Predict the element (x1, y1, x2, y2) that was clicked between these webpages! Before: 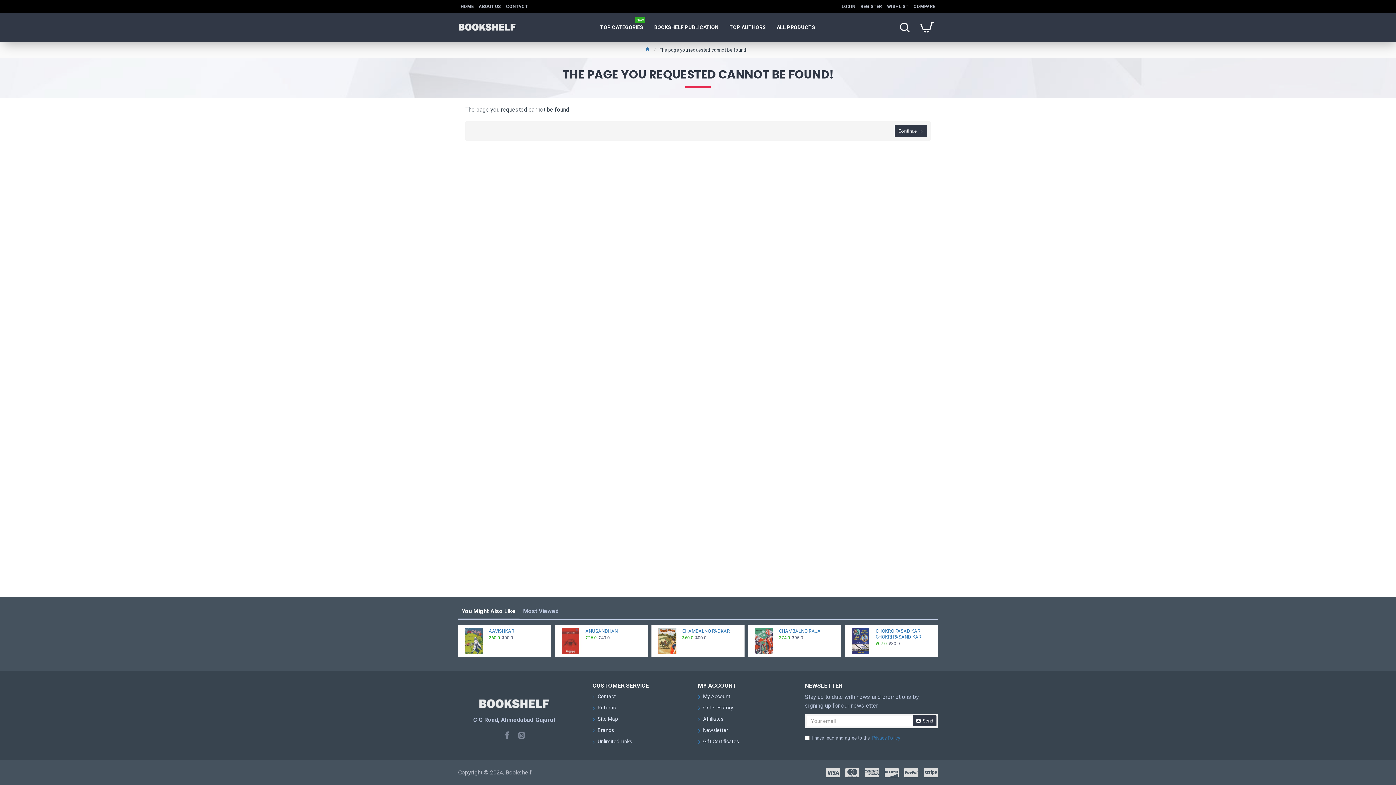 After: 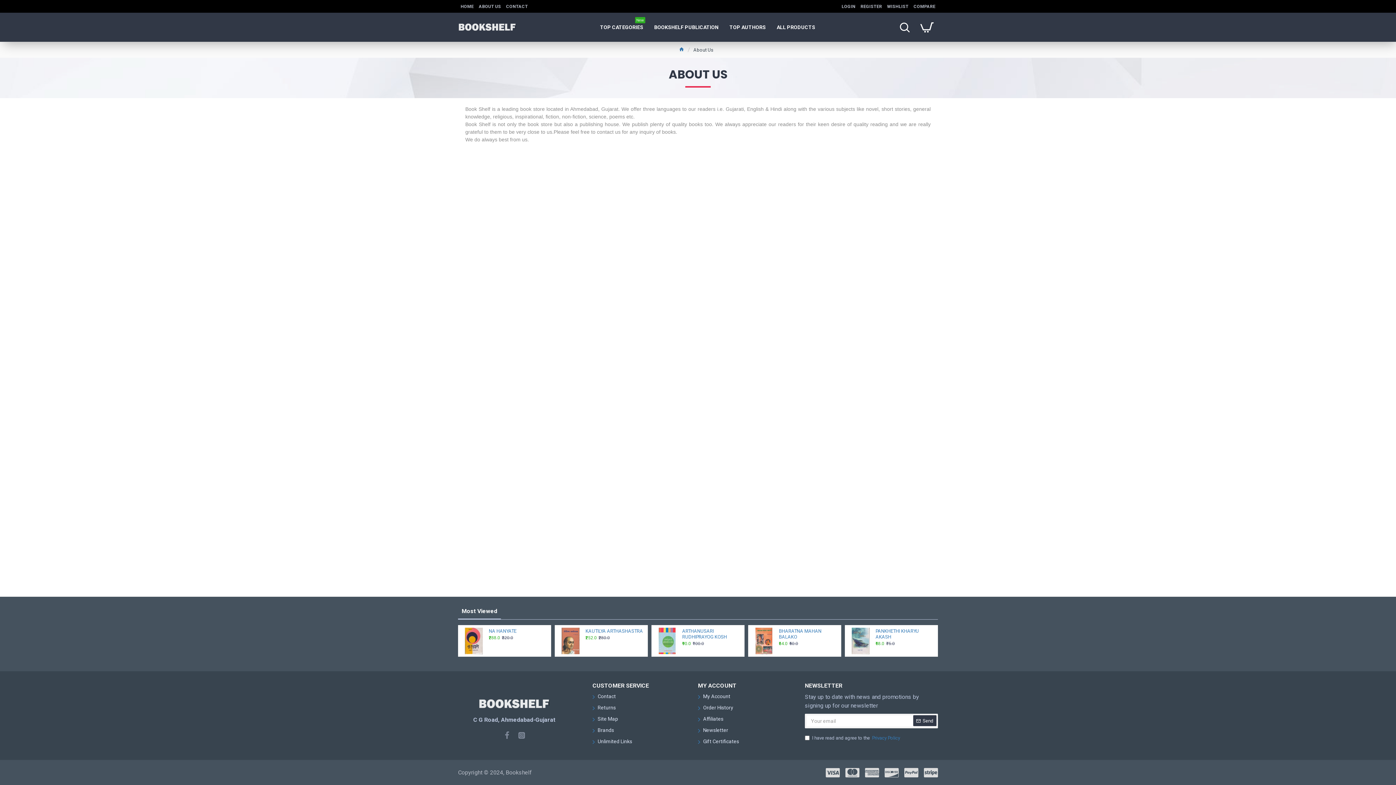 Action: label: ABOUT US bbox: (476, 0, 503, 12)